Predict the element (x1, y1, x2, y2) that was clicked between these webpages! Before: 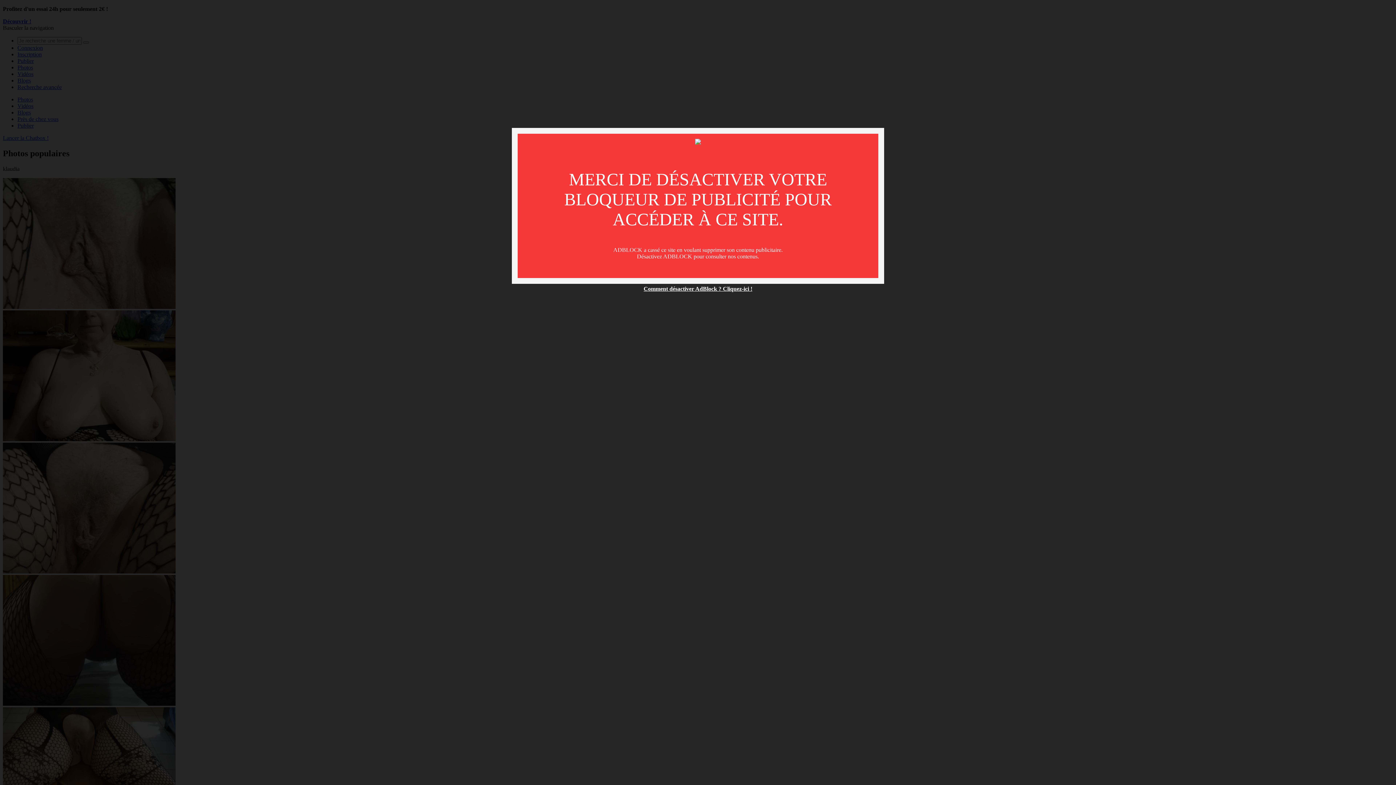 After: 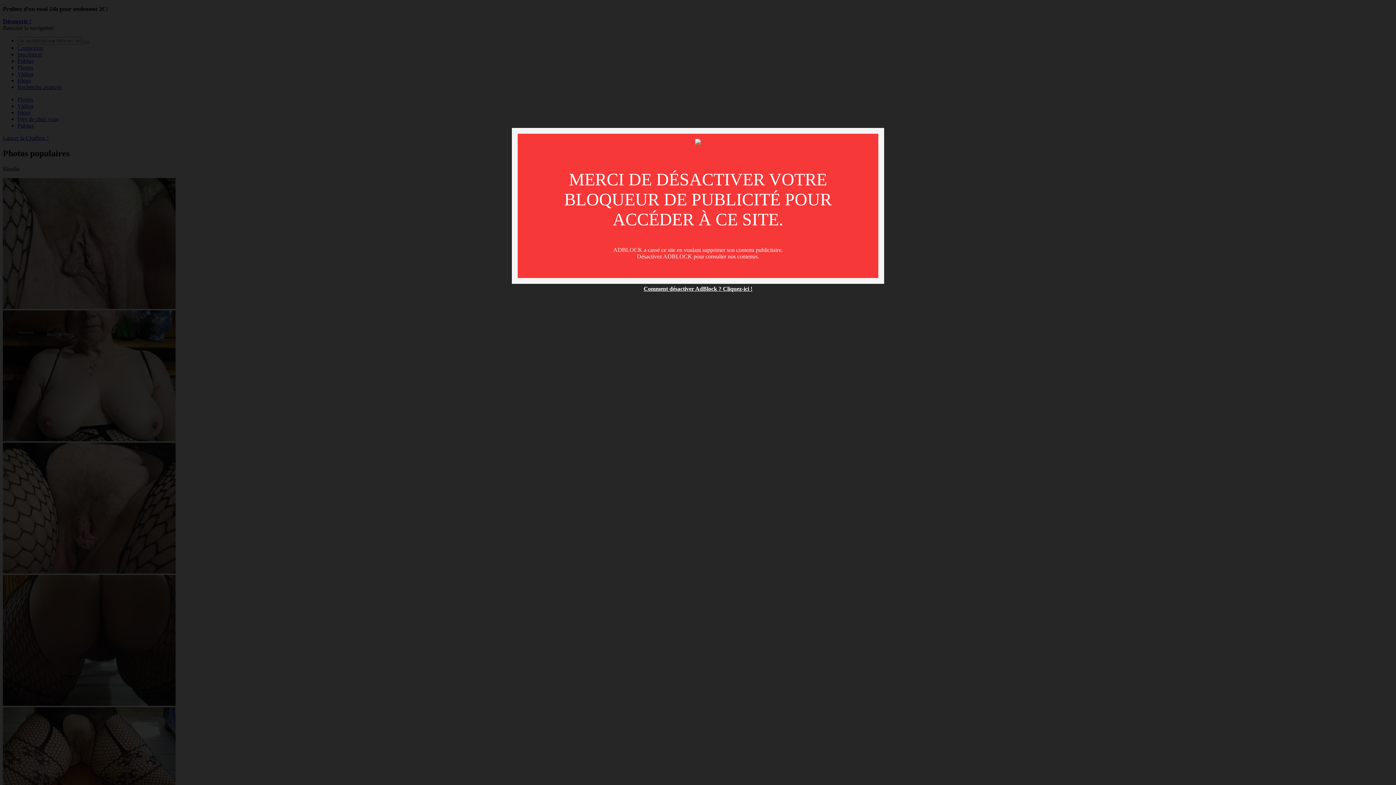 Action: label: Comment désactiver AdBlock ? Cliquez-ici ! bbox: (643, 285, 752, 292)